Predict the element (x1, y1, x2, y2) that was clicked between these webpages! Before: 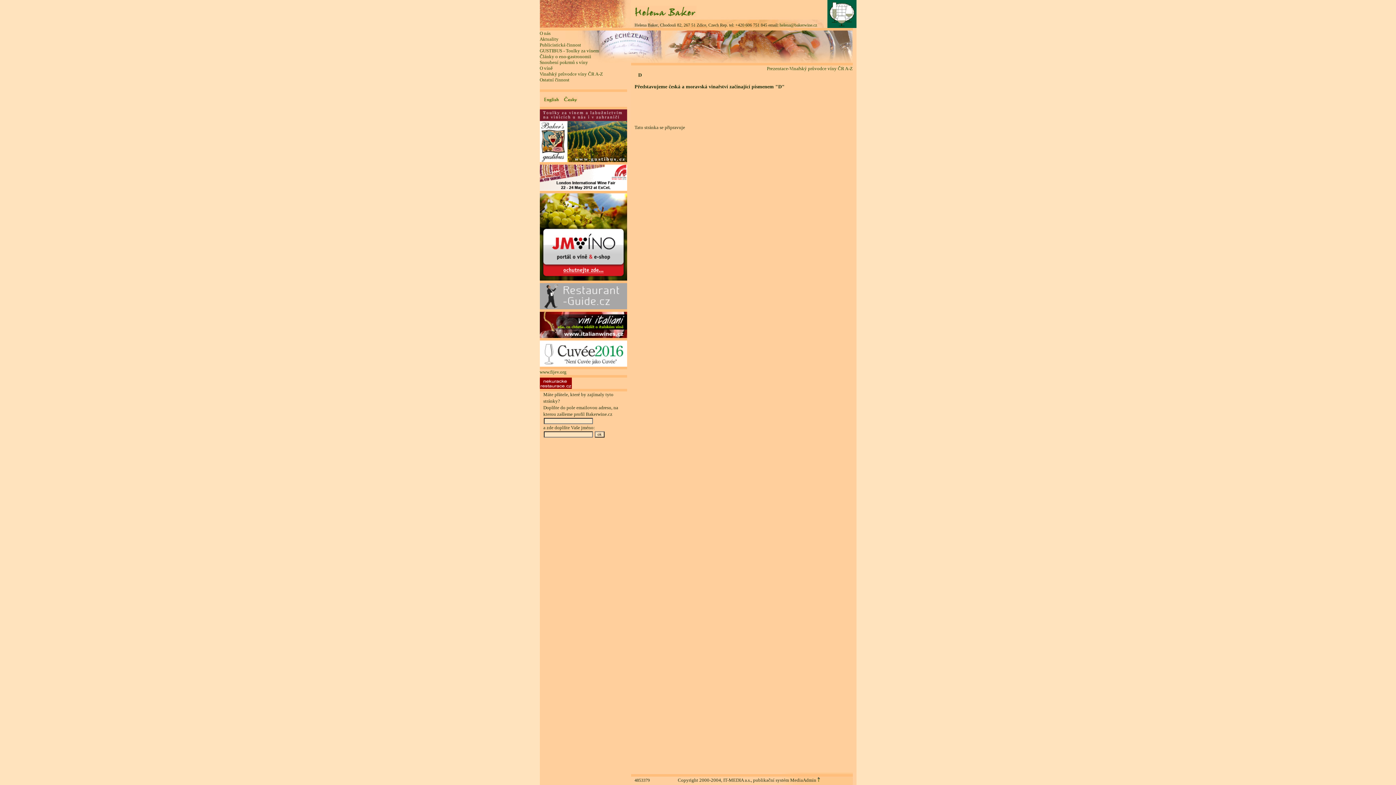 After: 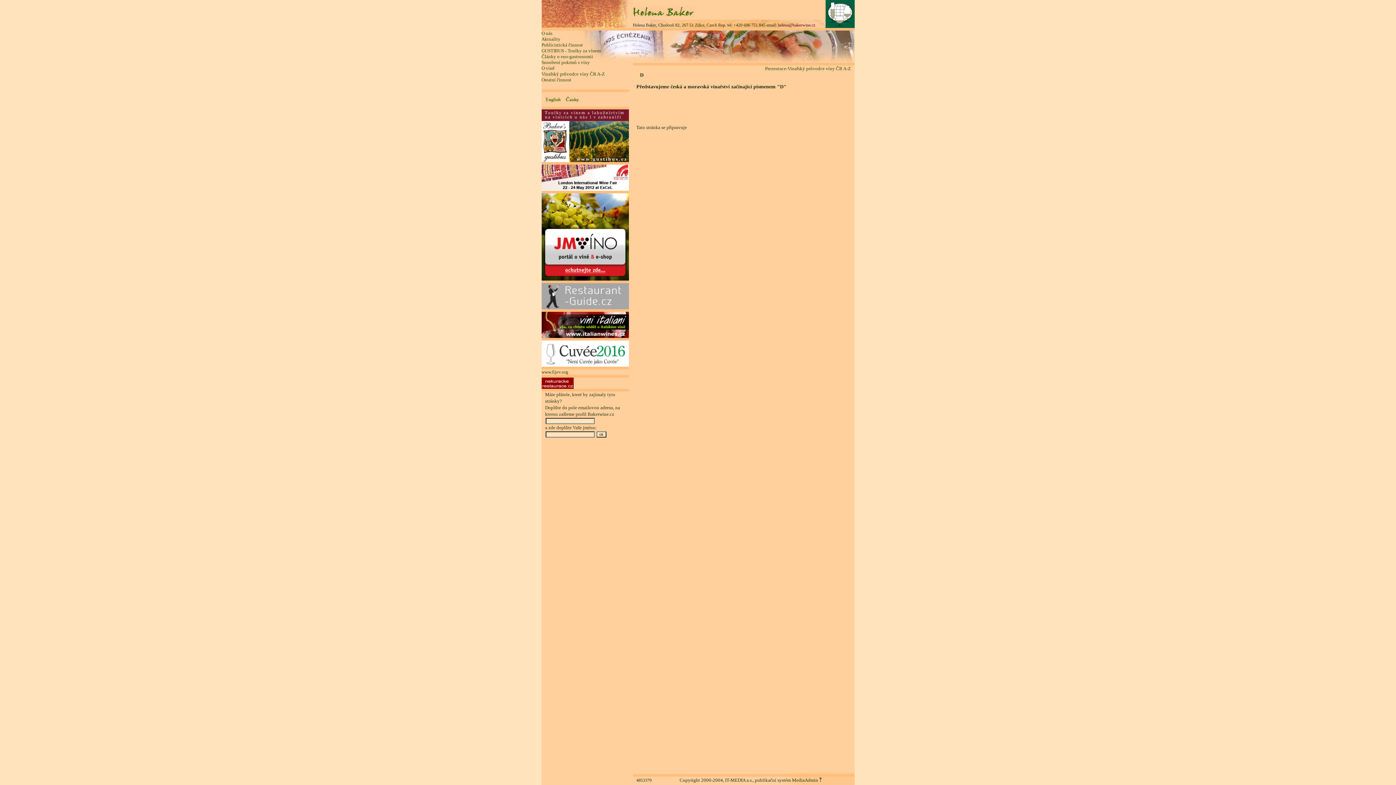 Action: label: helena@bakerwine.cz bbox: (779, 22, 817, 27)